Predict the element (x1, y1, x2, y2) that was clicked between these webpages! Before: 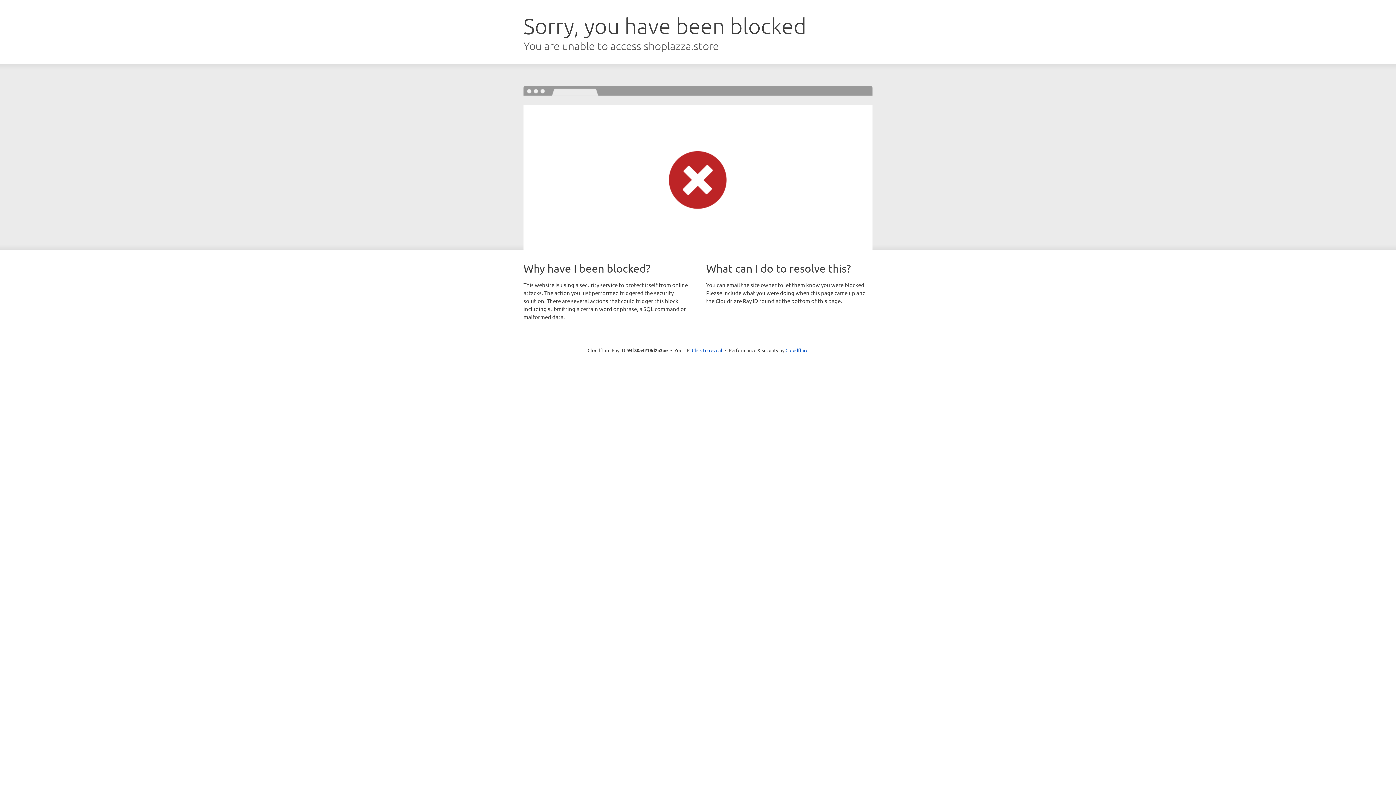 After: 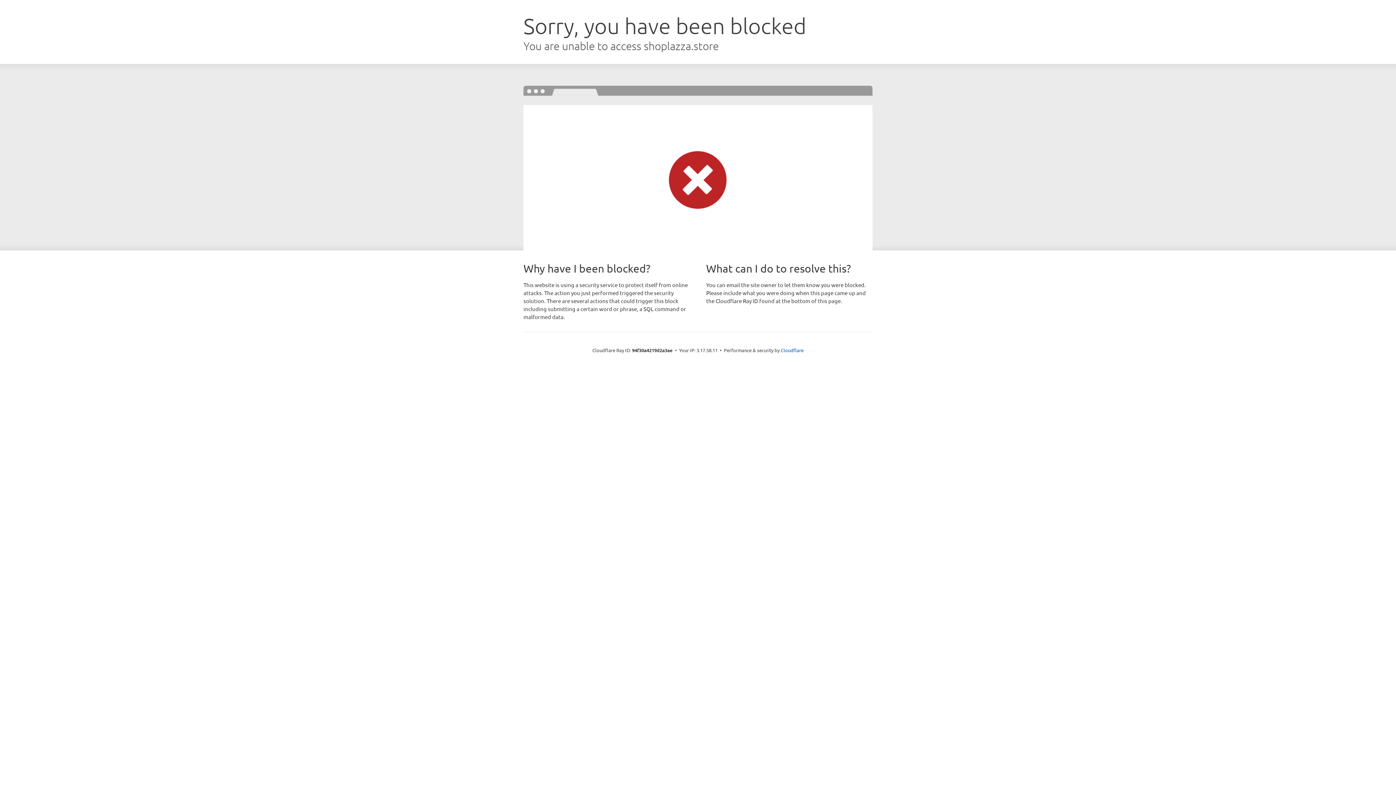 Action: label: Click to reveal bbox: (692, 346, 722, 353)